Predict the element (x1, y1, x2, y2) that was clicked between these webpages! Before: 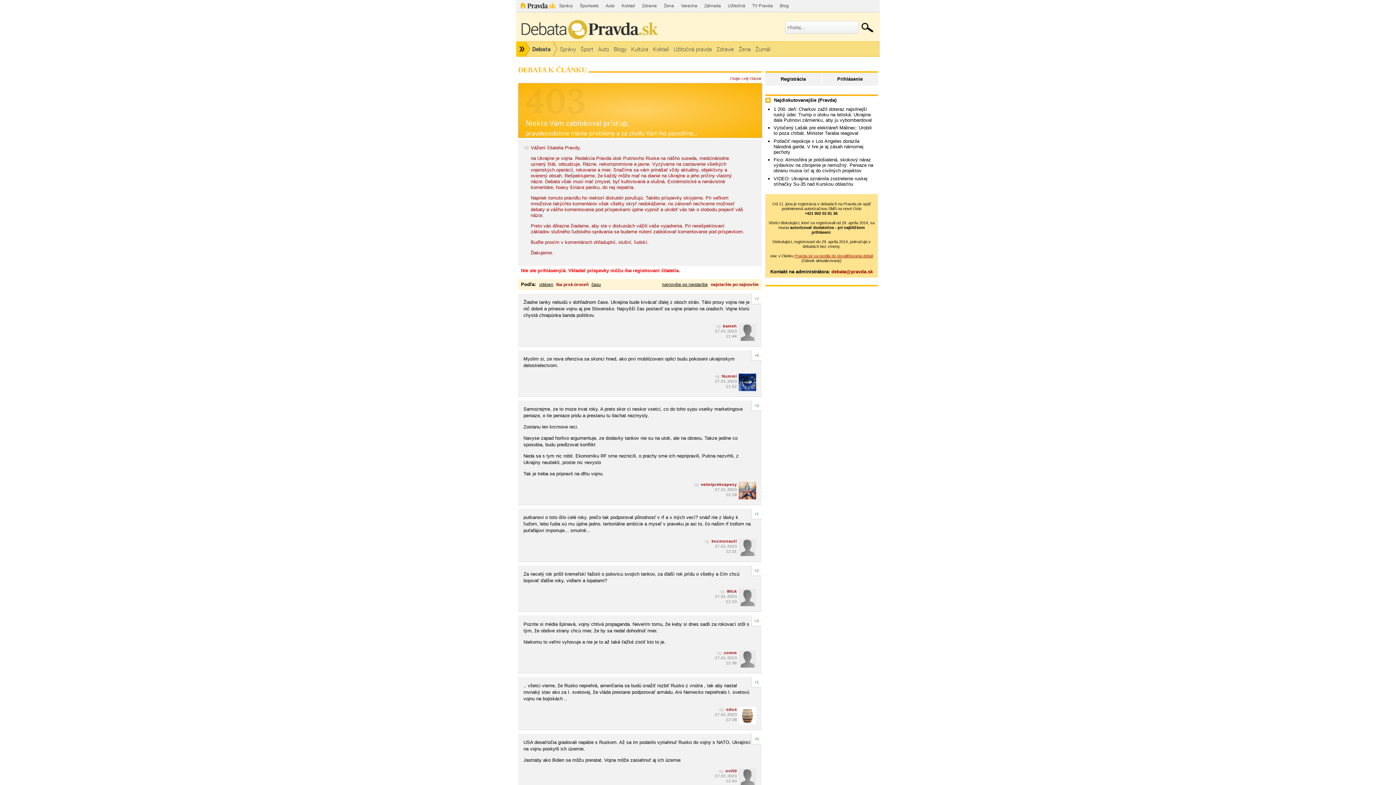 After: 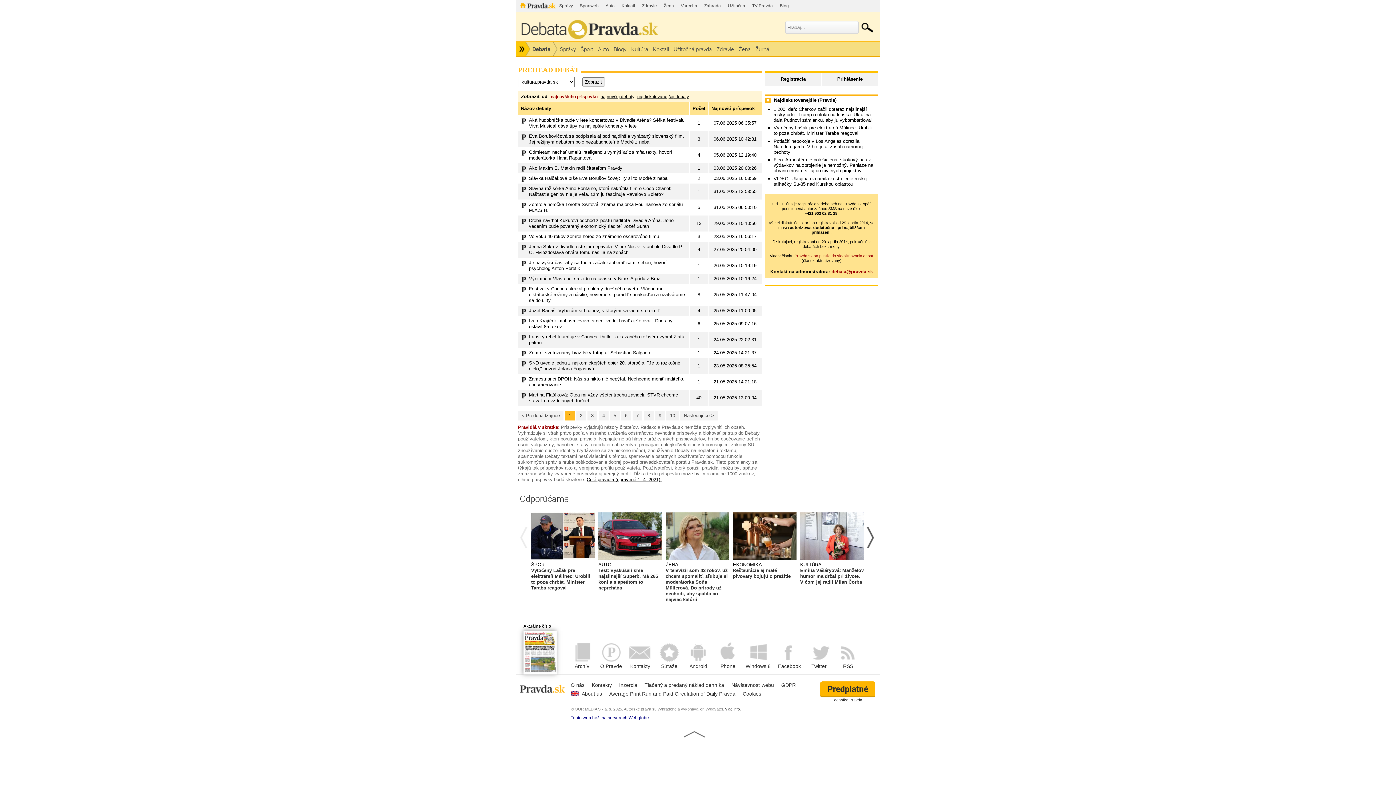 Action: bbox: (629, 41, 650, 56) label: Kultúra